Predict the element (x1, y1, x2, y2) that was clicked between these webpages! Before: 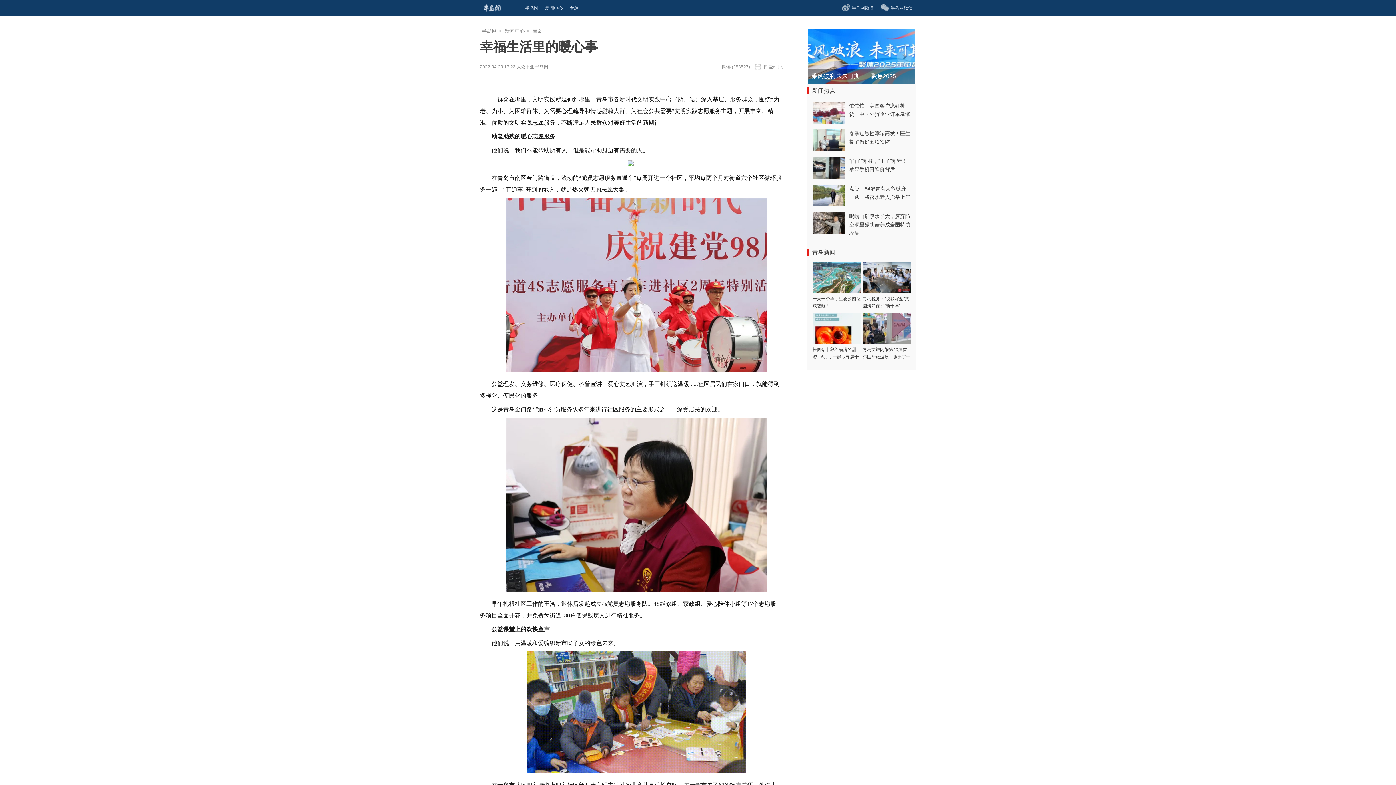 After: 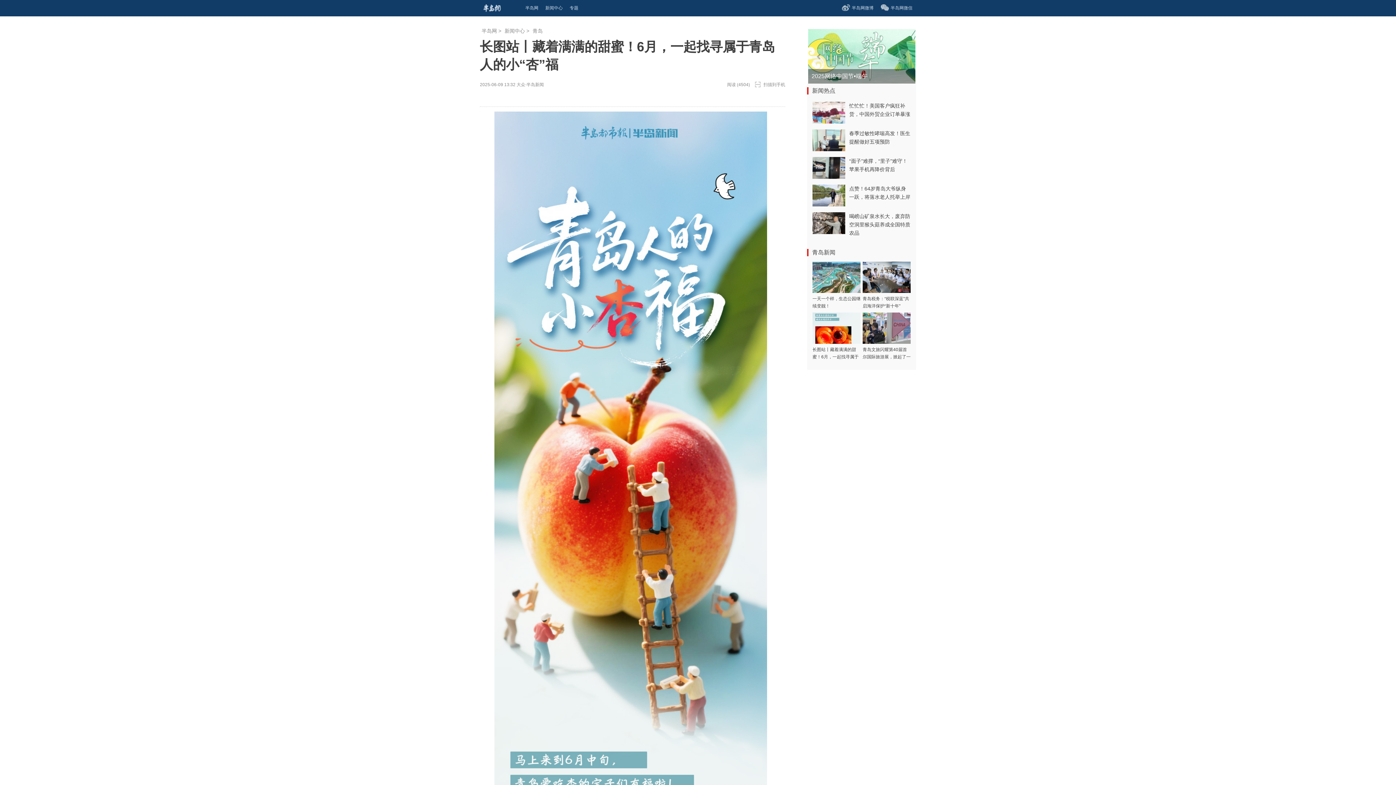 Action: bbox: (812, 312, 860, 344)